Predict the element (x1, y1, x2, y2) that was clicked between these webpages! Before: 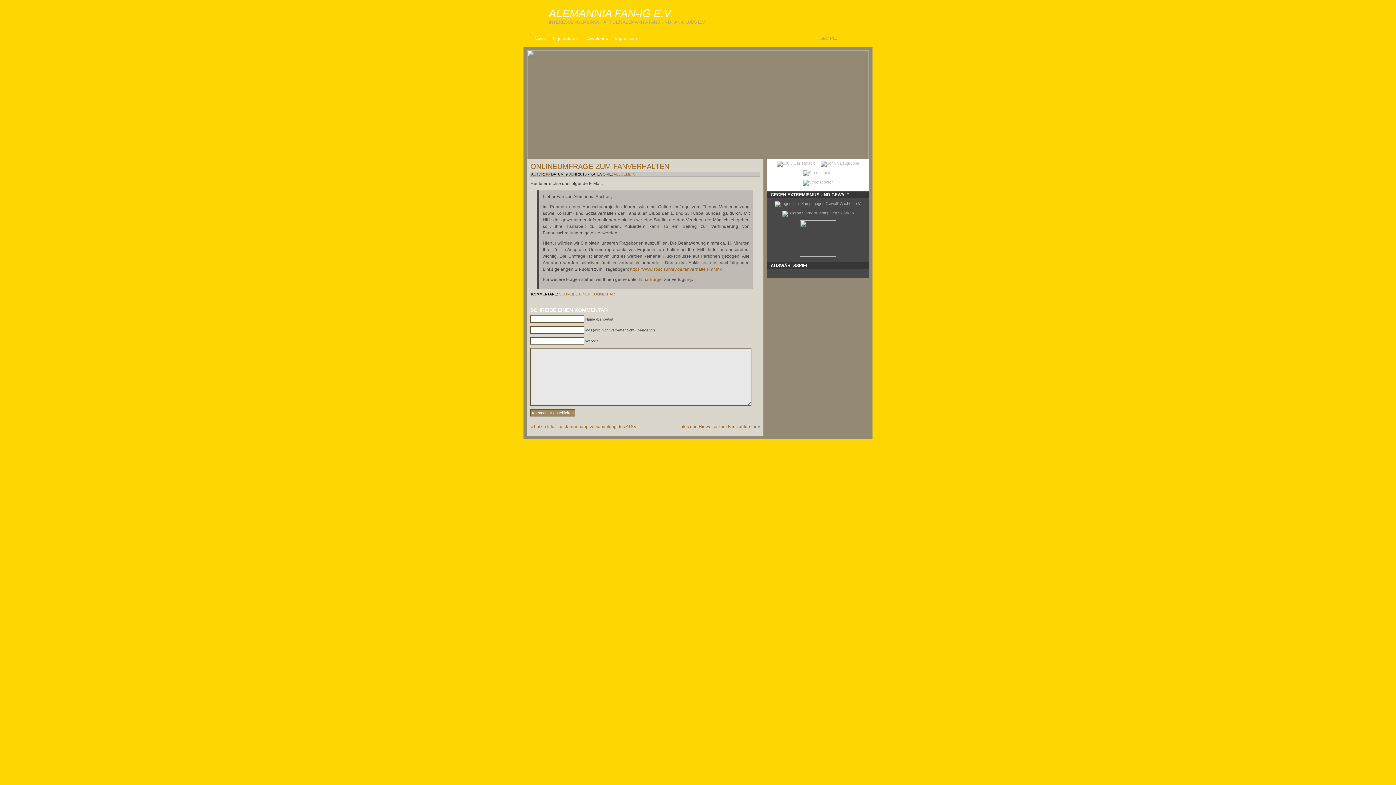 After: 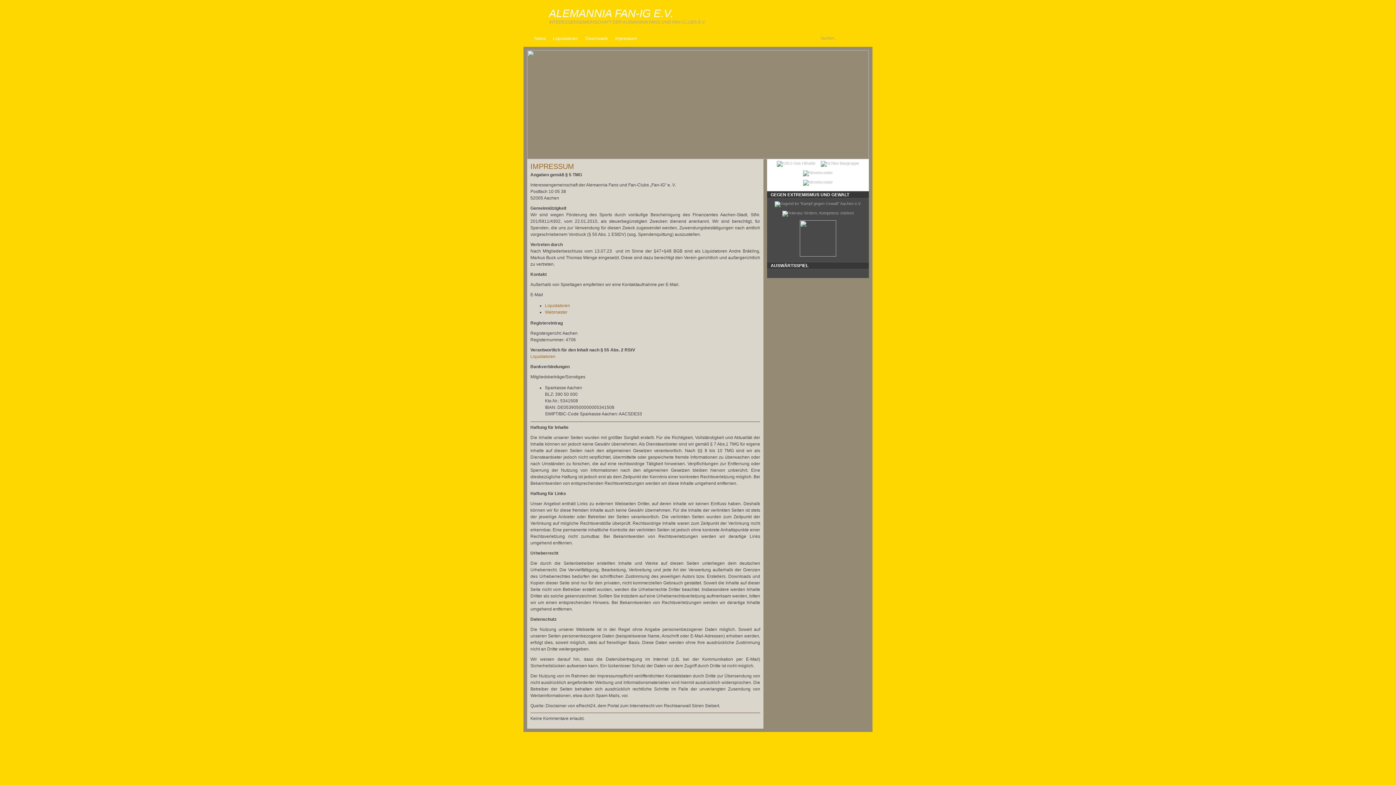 Action: label: Impressum bbox: (615, 31, 637, 46)